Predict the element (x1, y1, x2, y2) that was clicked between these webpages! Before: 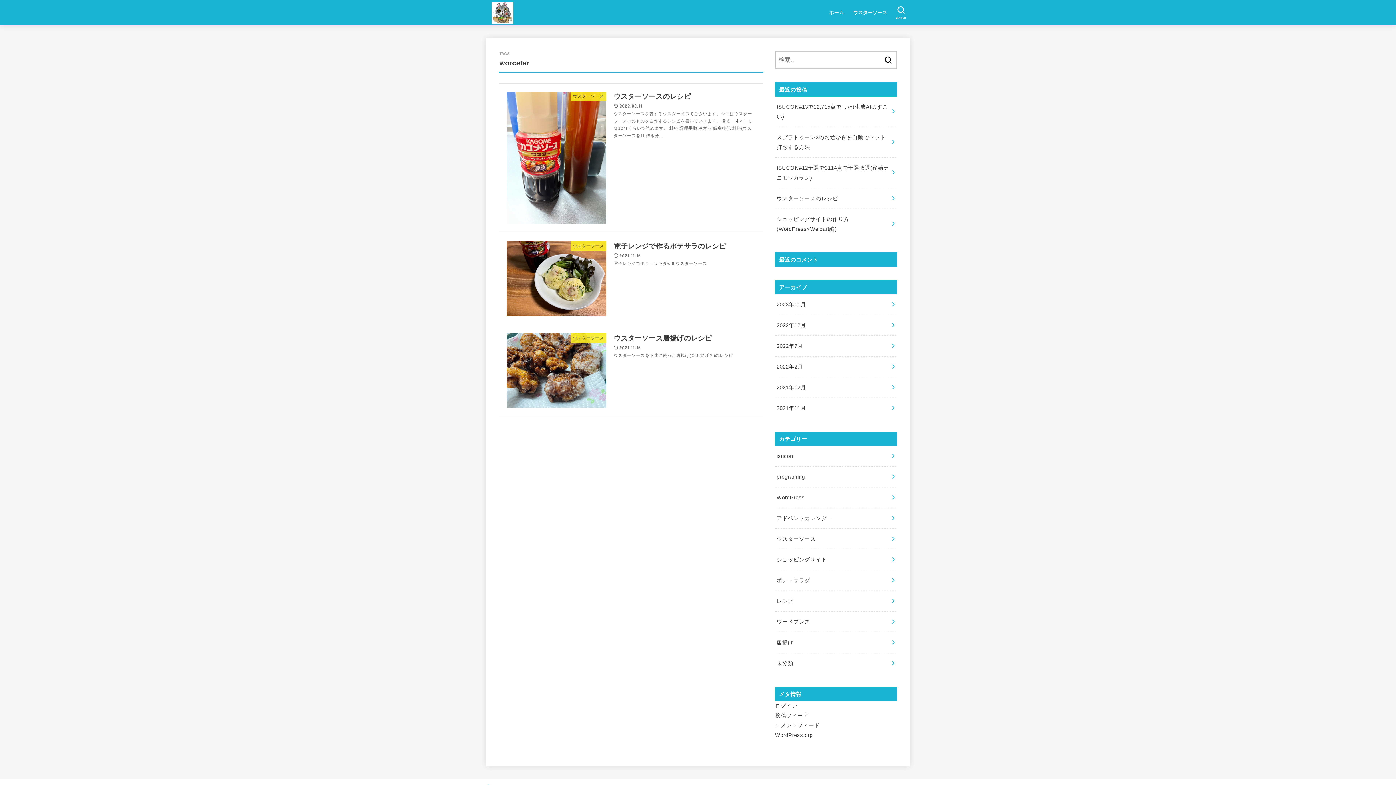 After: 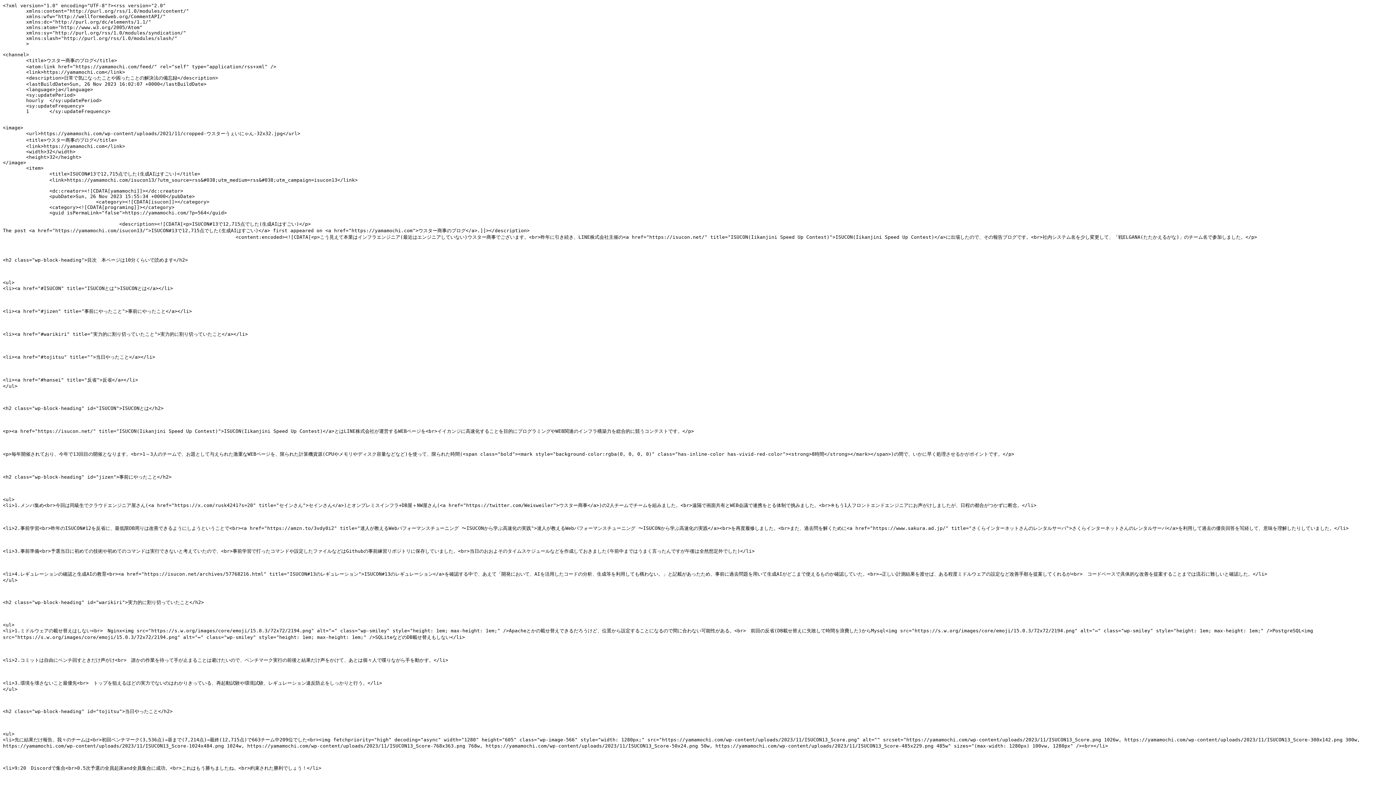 Action: bbox: (775, 713, 808, 719) label: 投稿フィード